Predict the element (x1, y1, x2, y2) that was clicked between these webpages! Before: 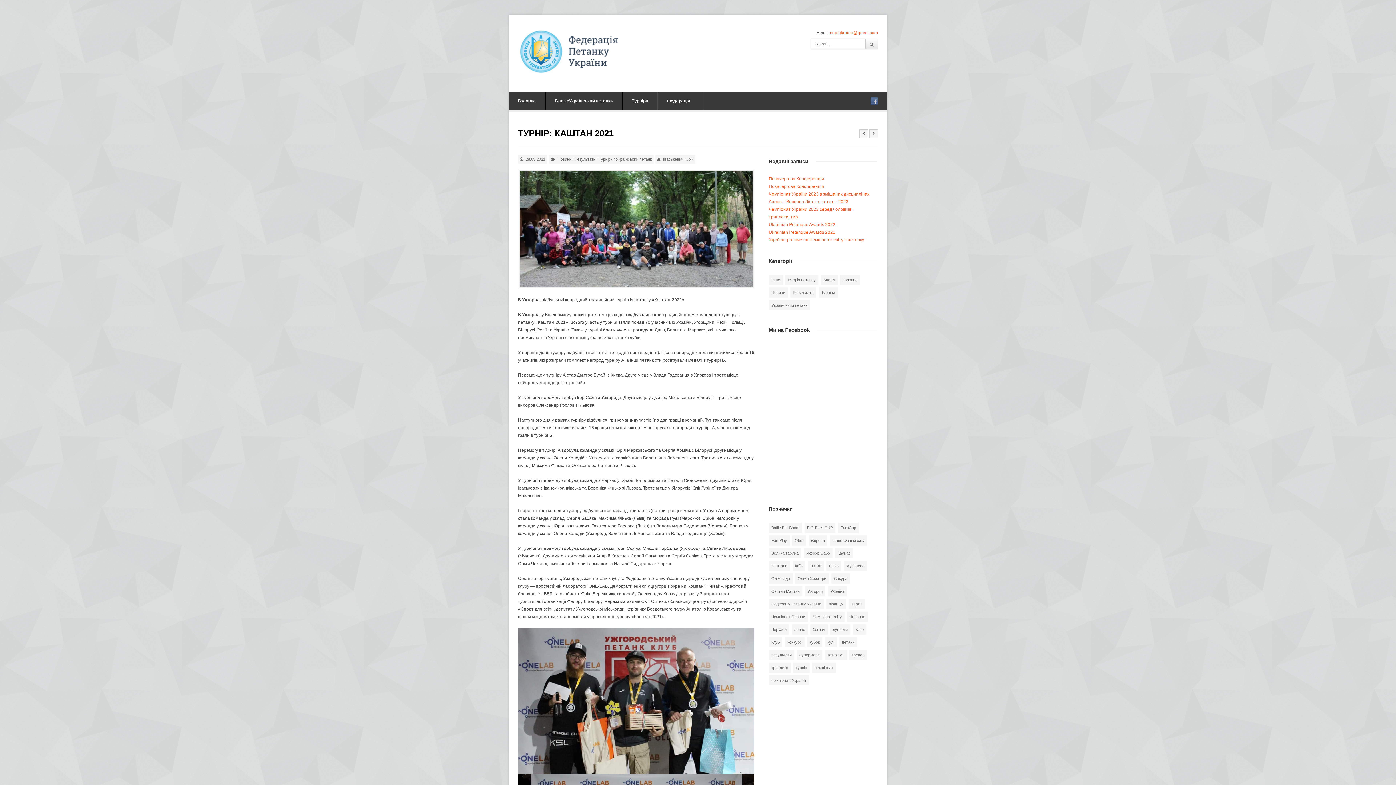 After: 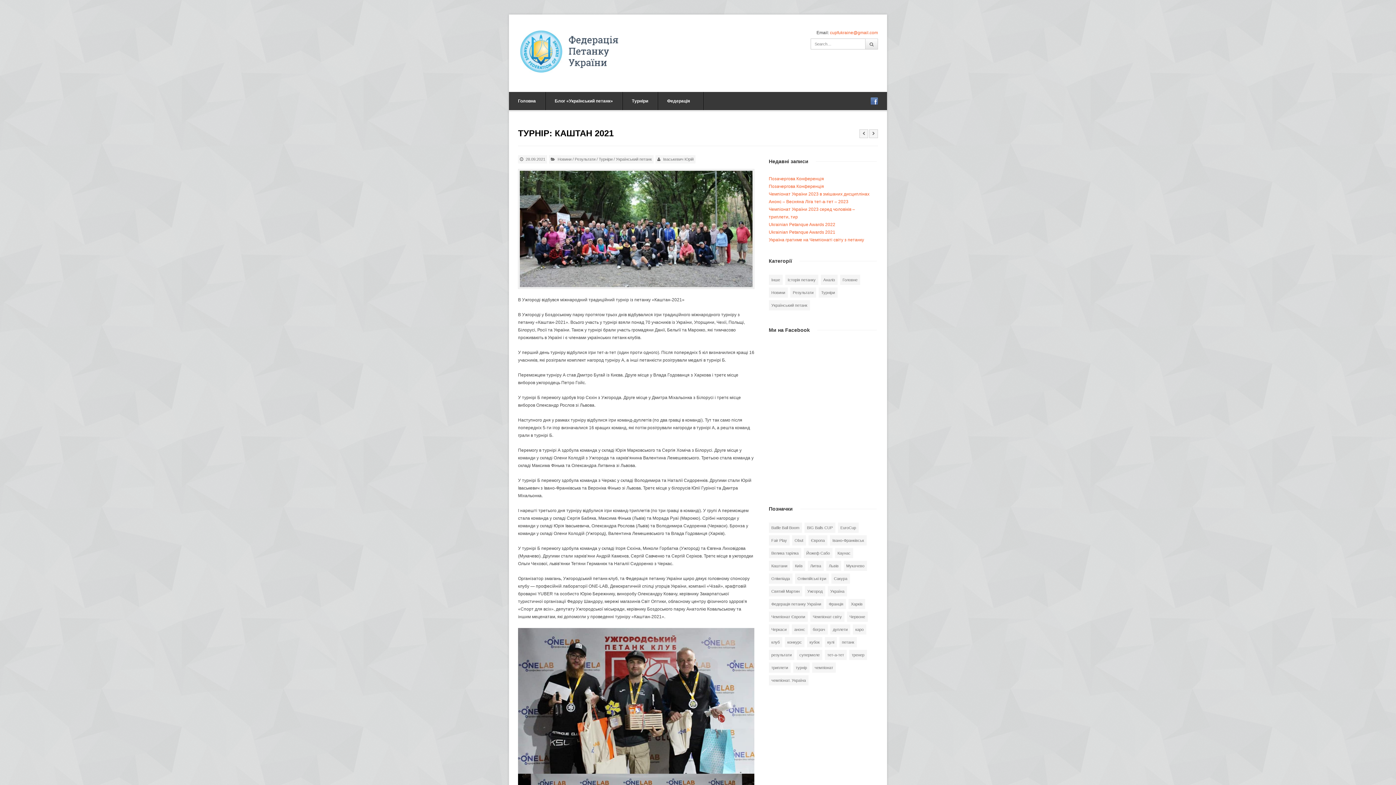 Action: bbox: (870, 97, 878, 104)